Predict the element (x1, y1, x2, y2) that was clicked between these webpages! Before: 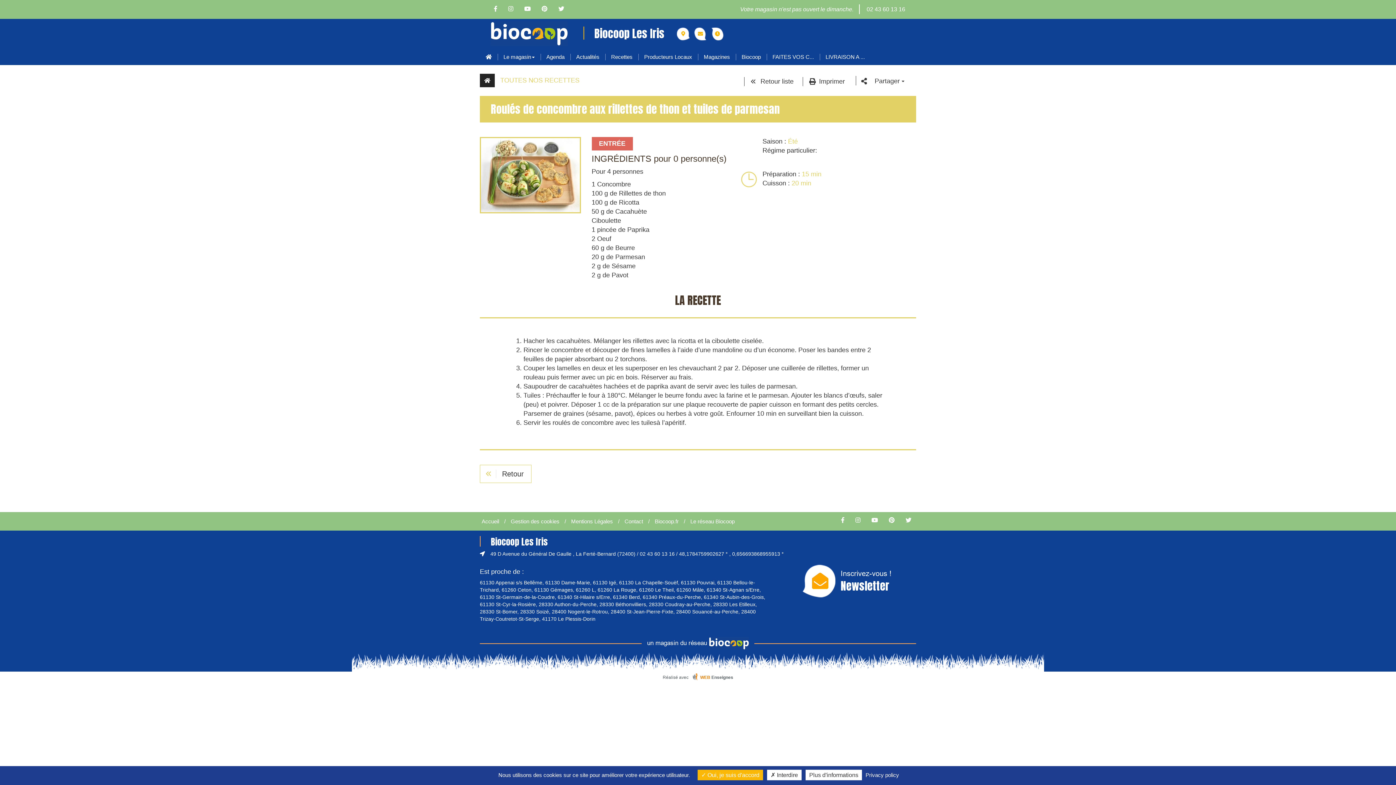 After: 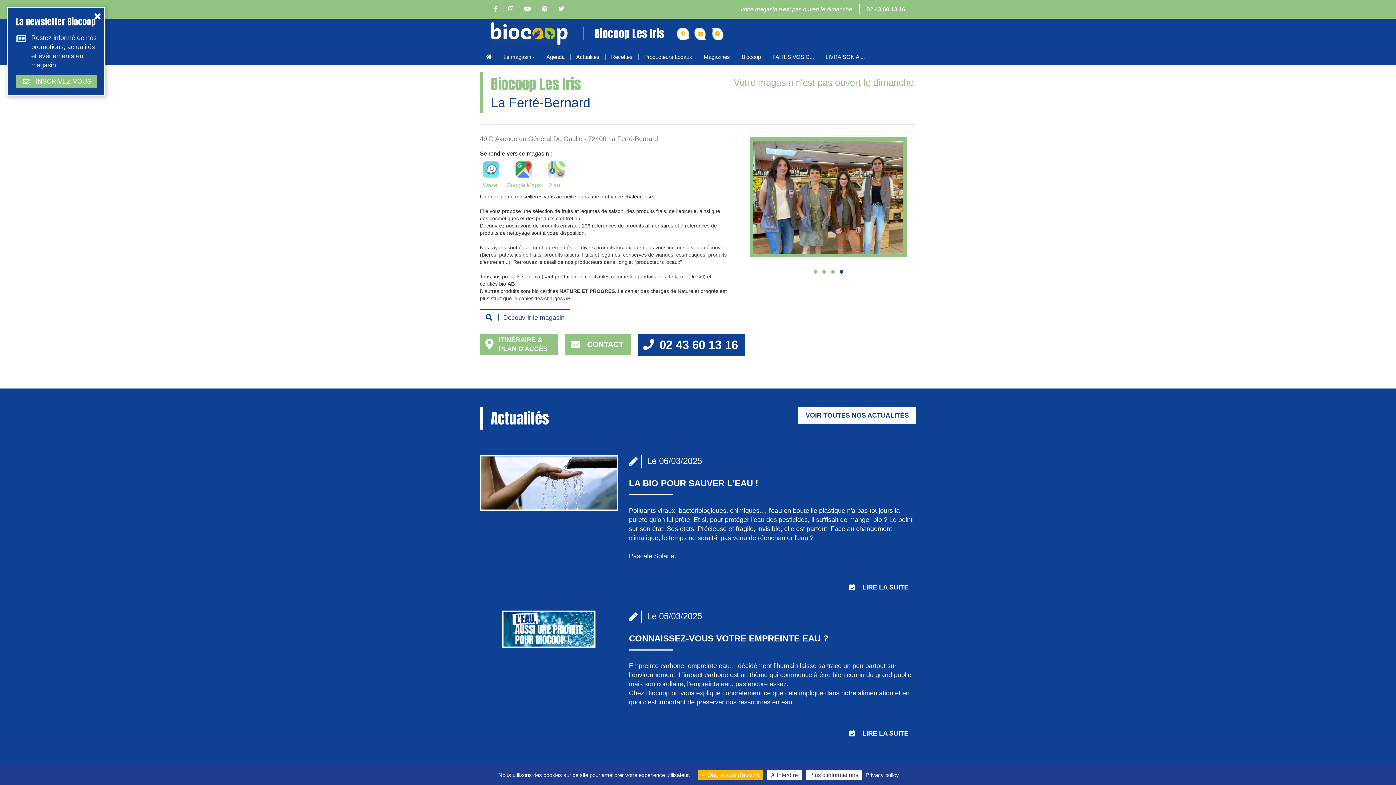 Action: bbox: (480, 21, 578, 46)